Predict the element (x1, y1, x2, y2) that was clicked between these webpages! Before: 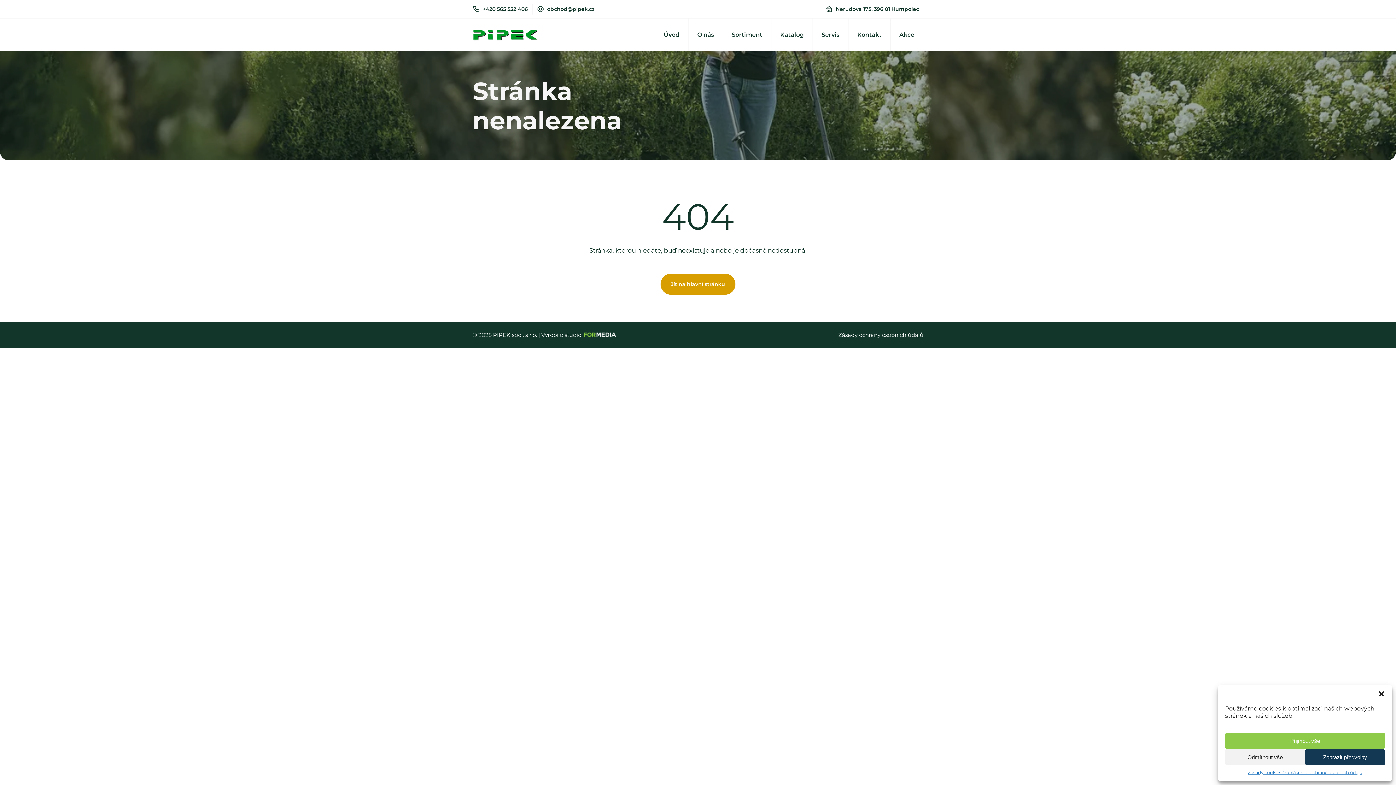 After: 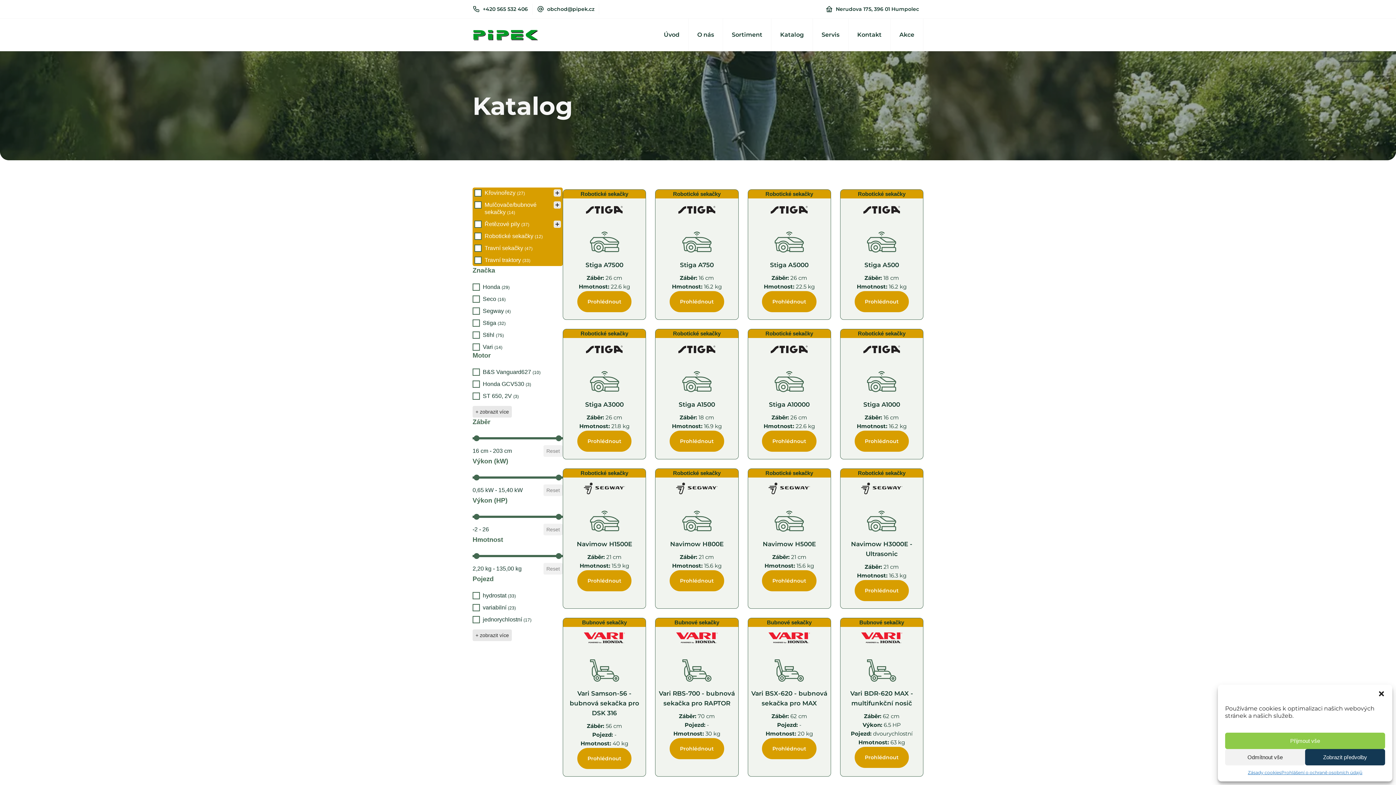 Action: label: Katalog bbox: (771, 18, 813, 50)